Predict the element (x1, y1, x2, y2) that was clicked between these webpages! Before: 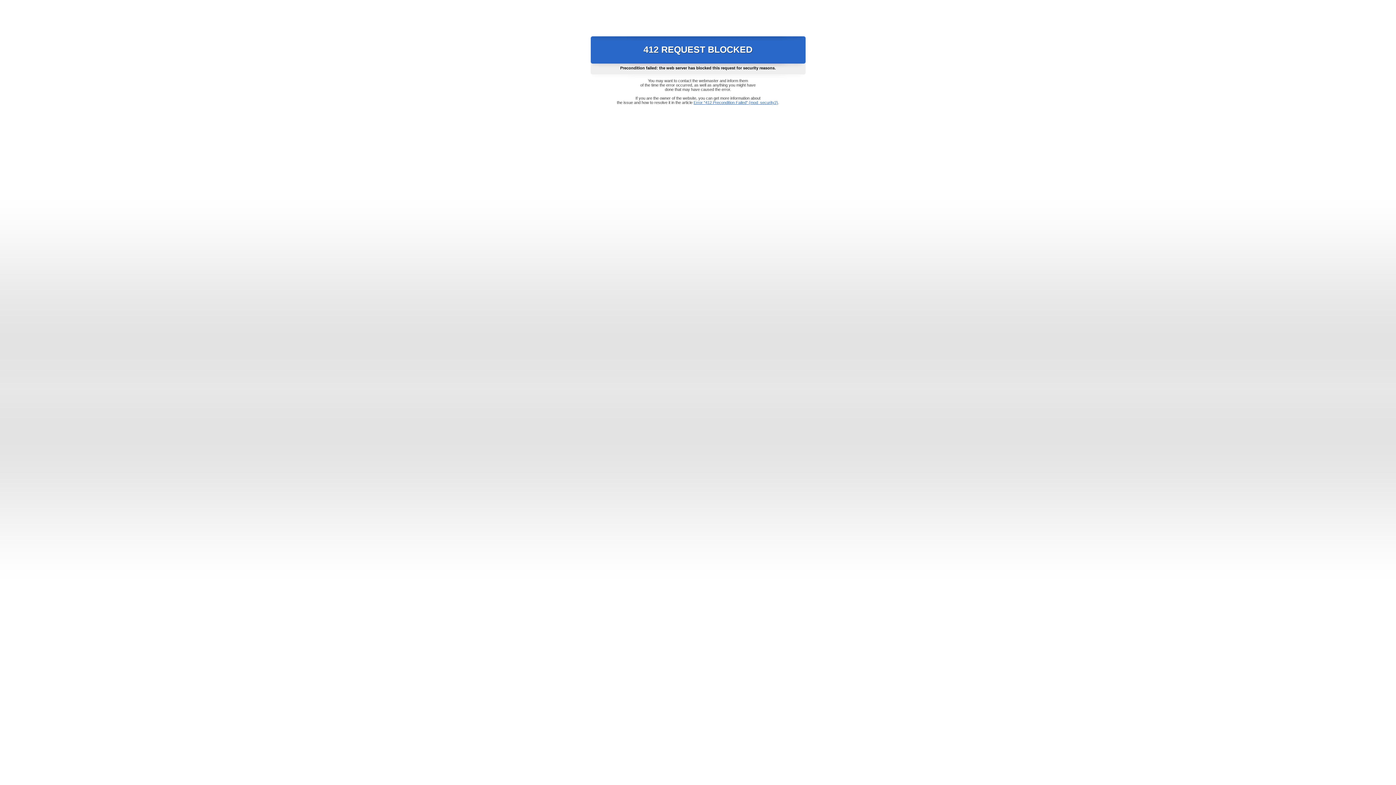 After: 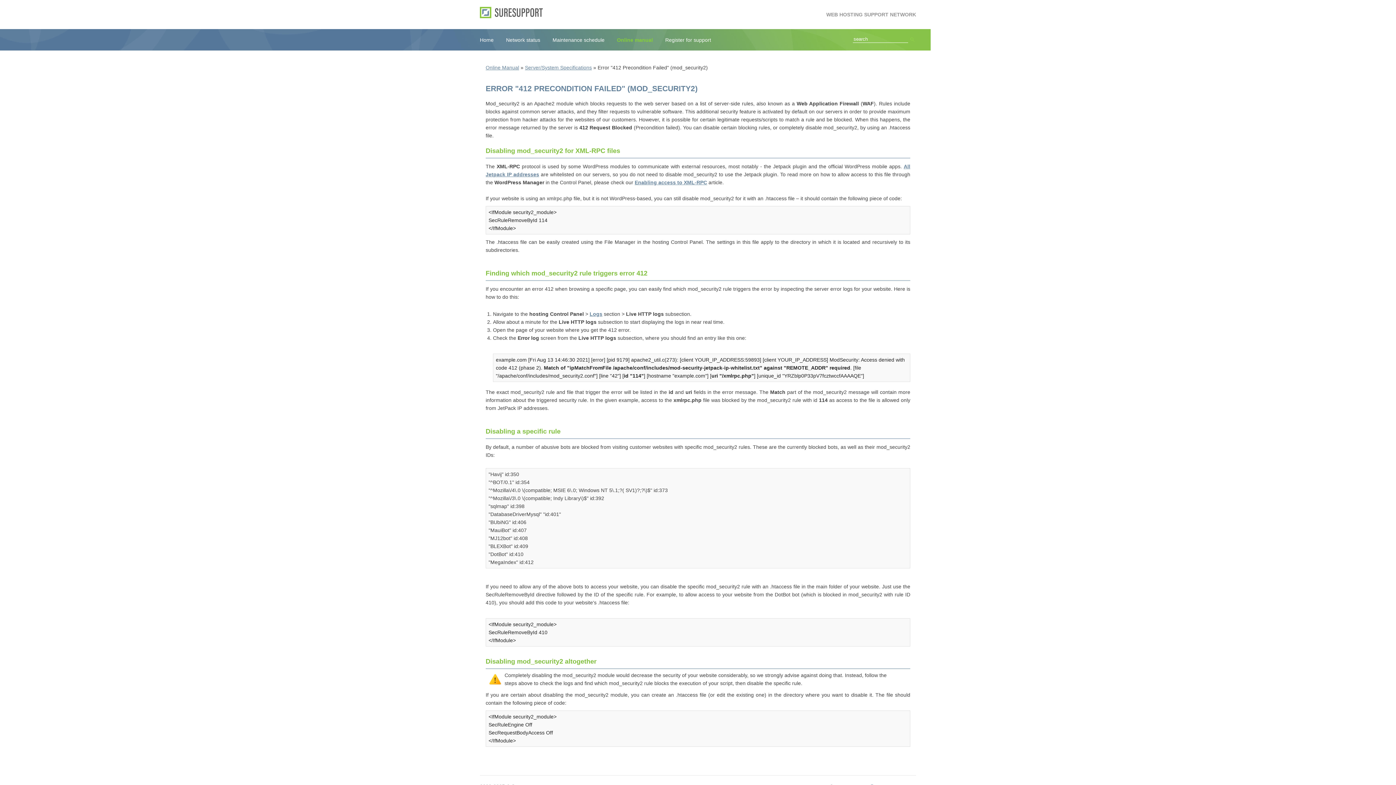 Action: bbox: (693, 100, 778, 104) label: Error "412 Precondition Failed" (mod_security2)